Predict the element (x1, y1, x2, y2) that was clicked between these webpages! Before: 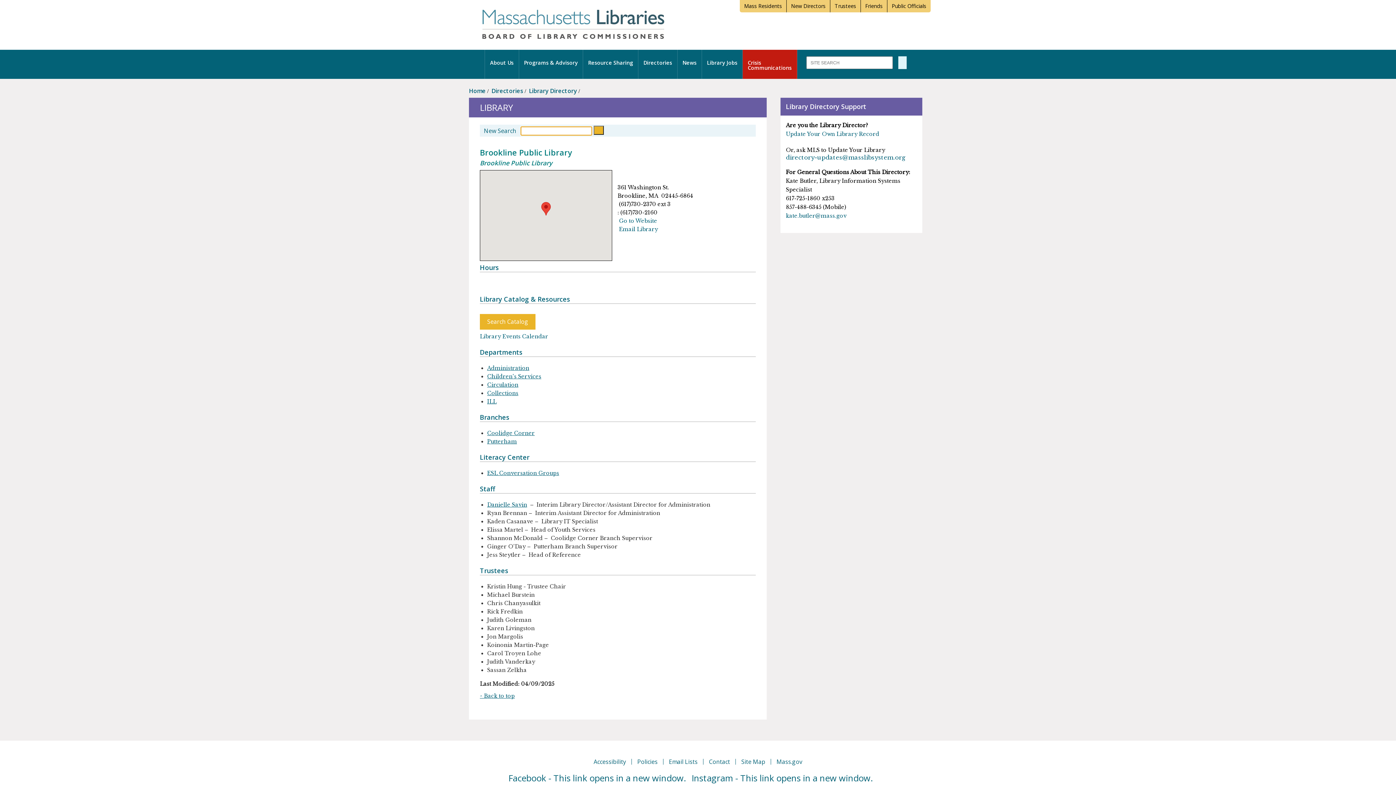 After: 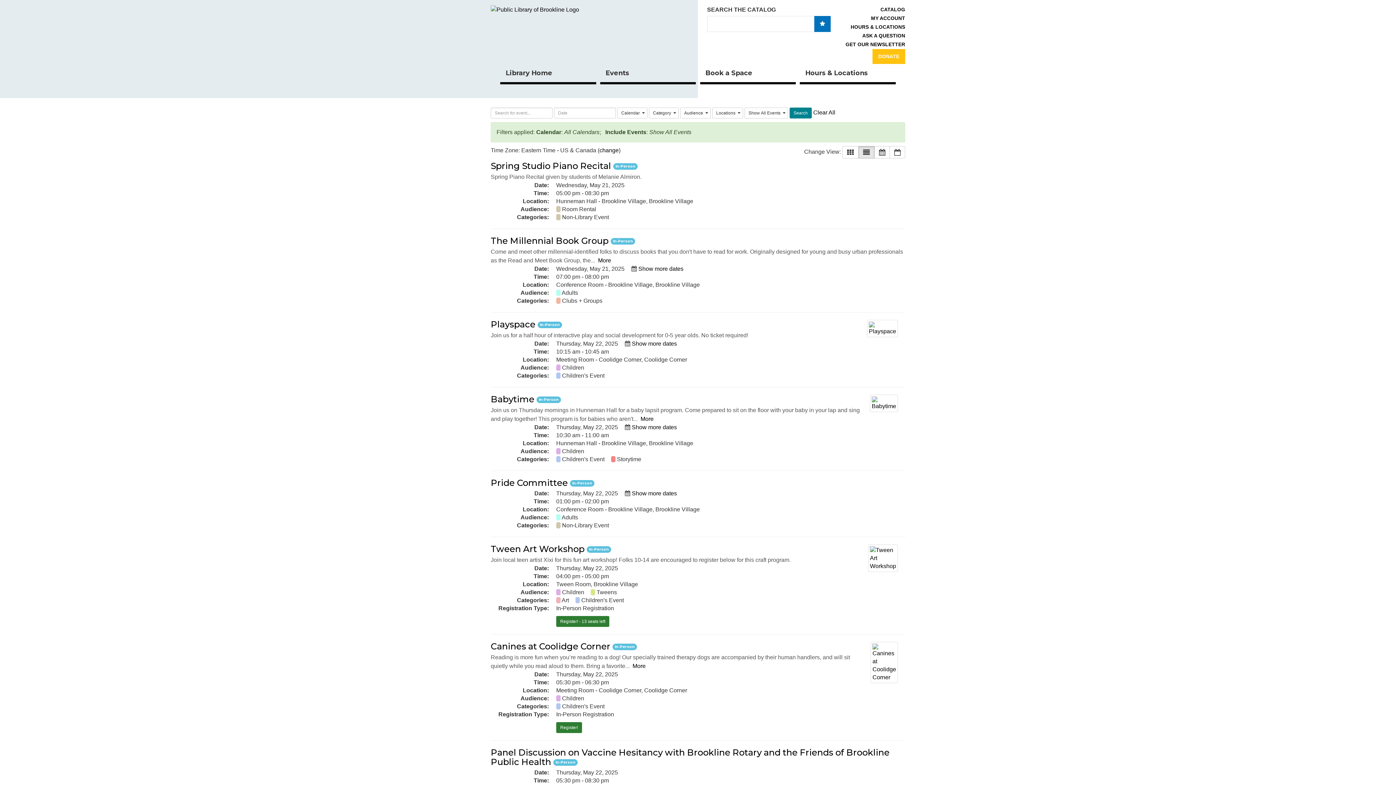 Action: label: Library Events Calendar bbox: (480, 333, 548, 339)